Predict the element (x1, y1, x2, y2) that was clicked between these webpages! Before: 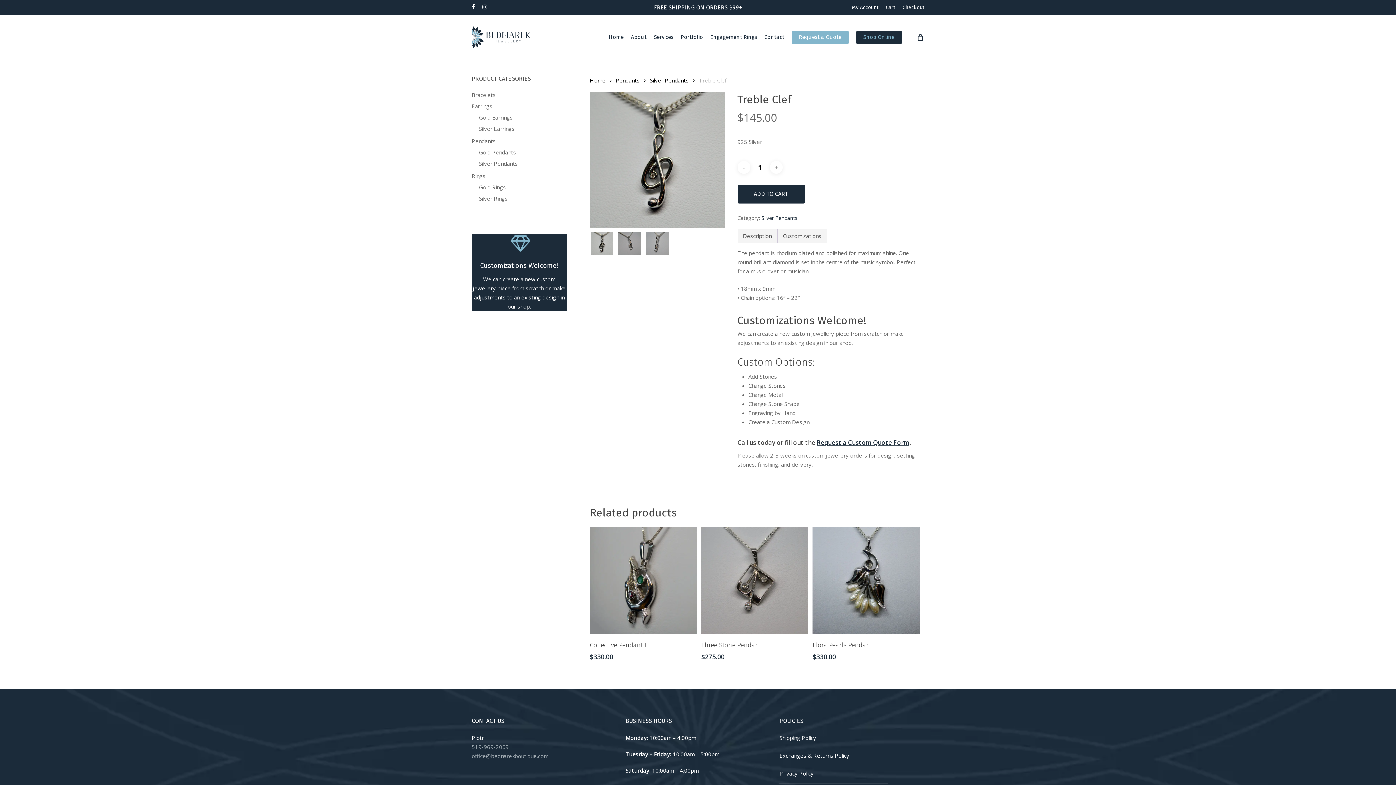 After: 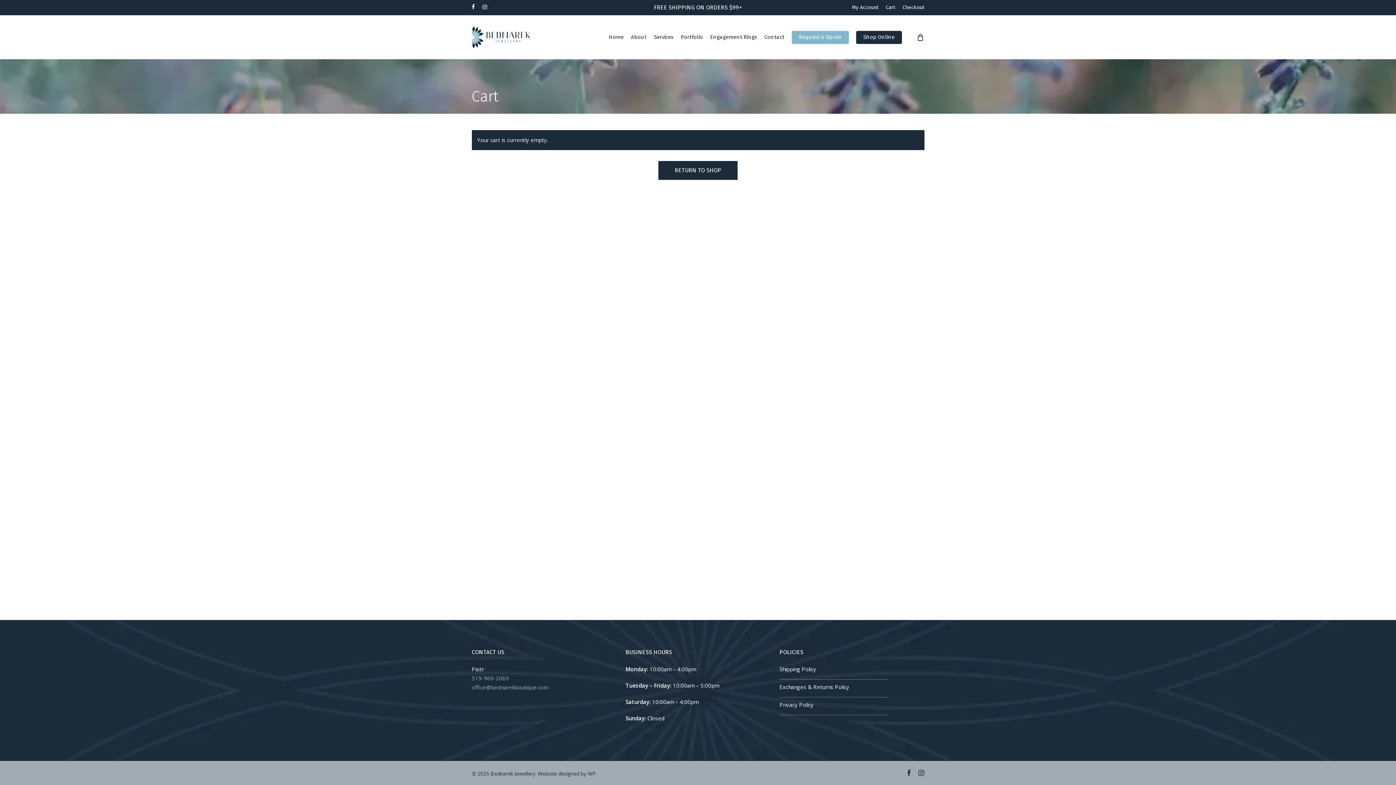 Action: bbox: (916, 33, 924, 41)